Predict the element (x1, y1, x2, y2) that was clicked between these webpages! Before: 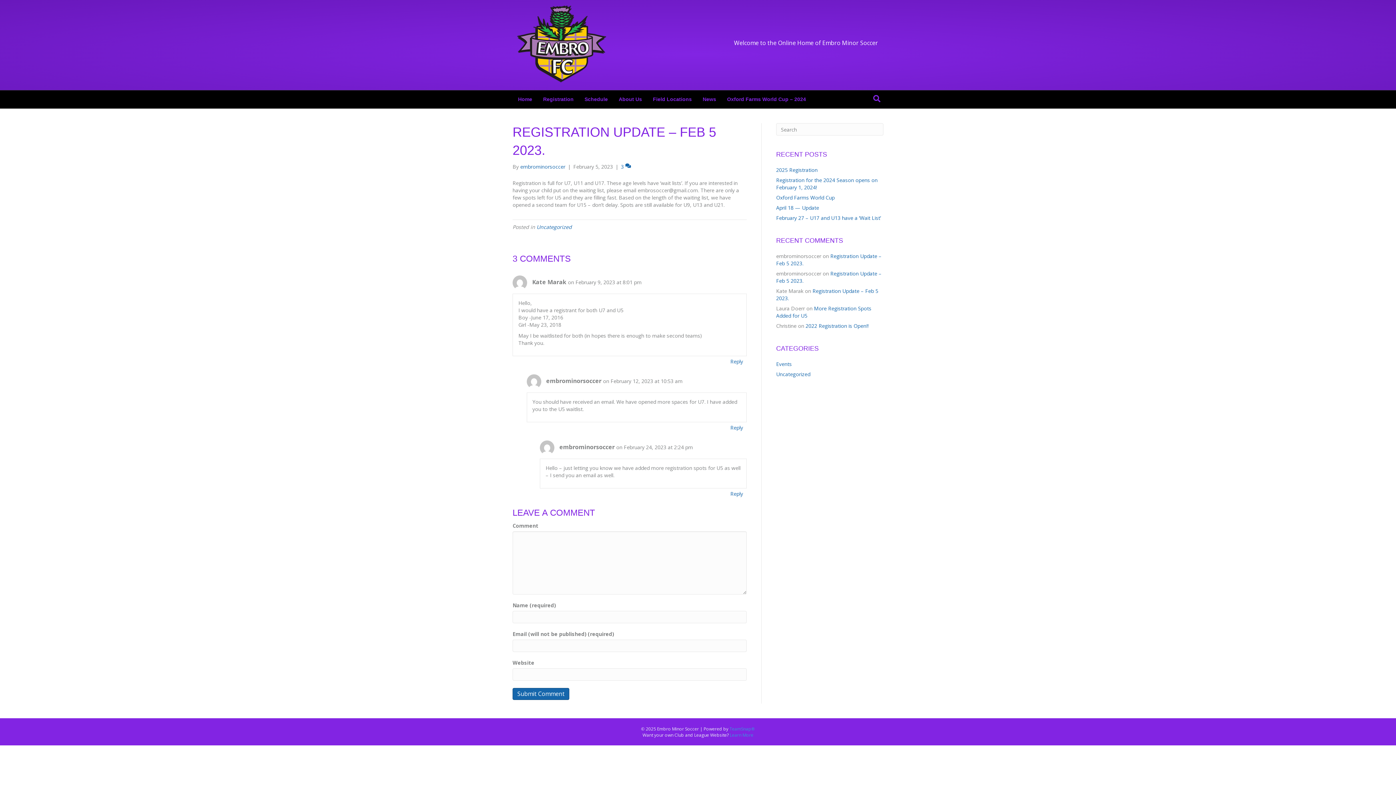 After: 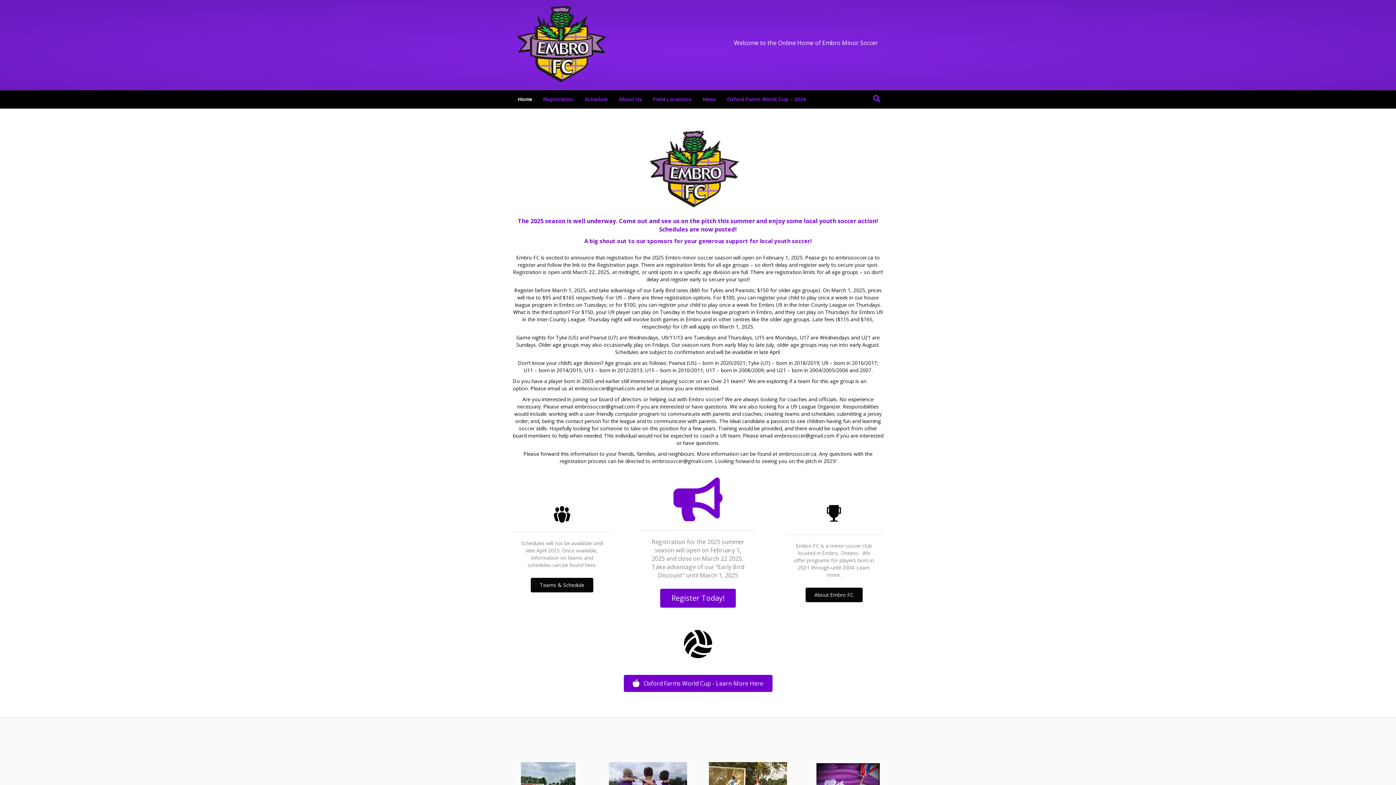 Action: label: Home bbox: (512, 90, 537, 108)